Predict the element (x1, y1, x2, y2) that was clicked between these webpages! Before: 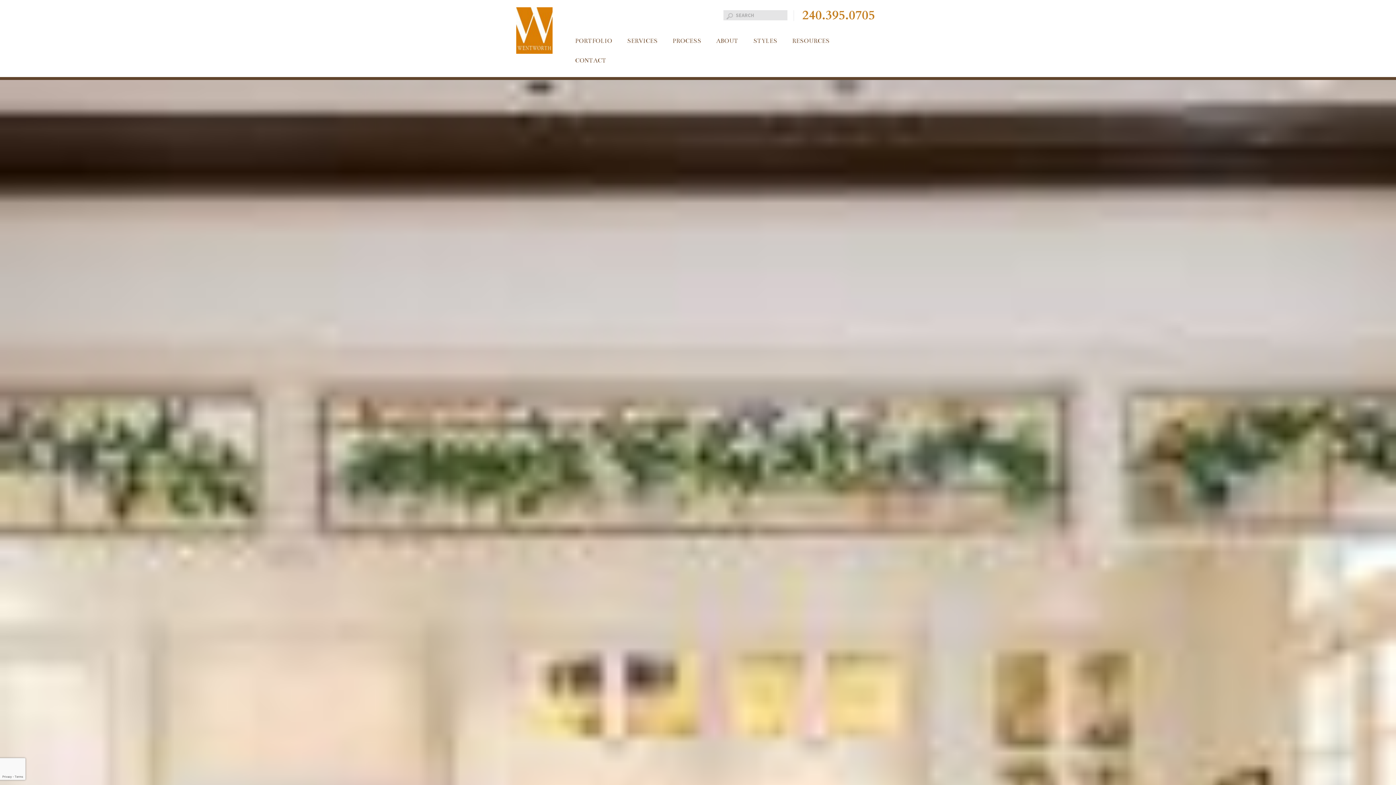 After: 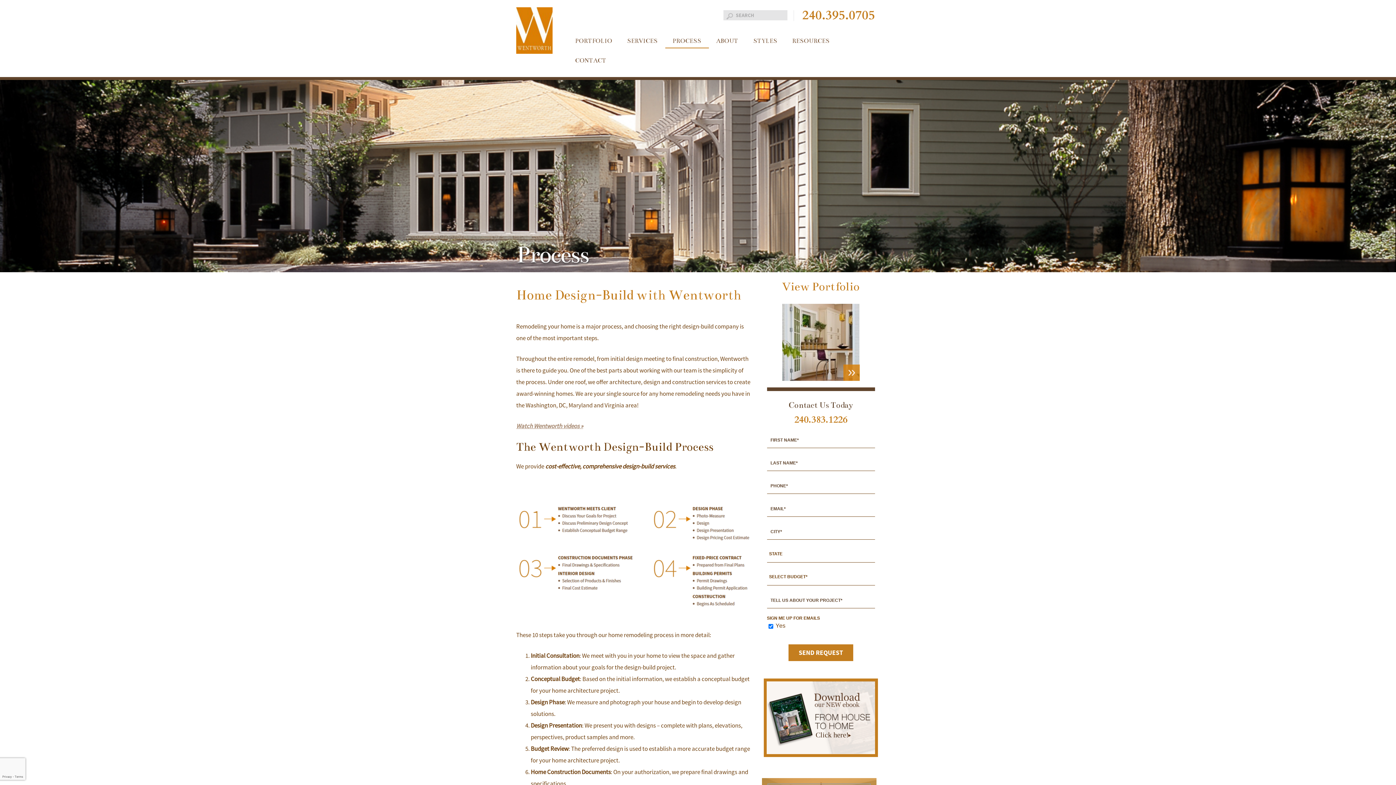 Action: bbox: (672, 37, 701, 44) label: PROCESS